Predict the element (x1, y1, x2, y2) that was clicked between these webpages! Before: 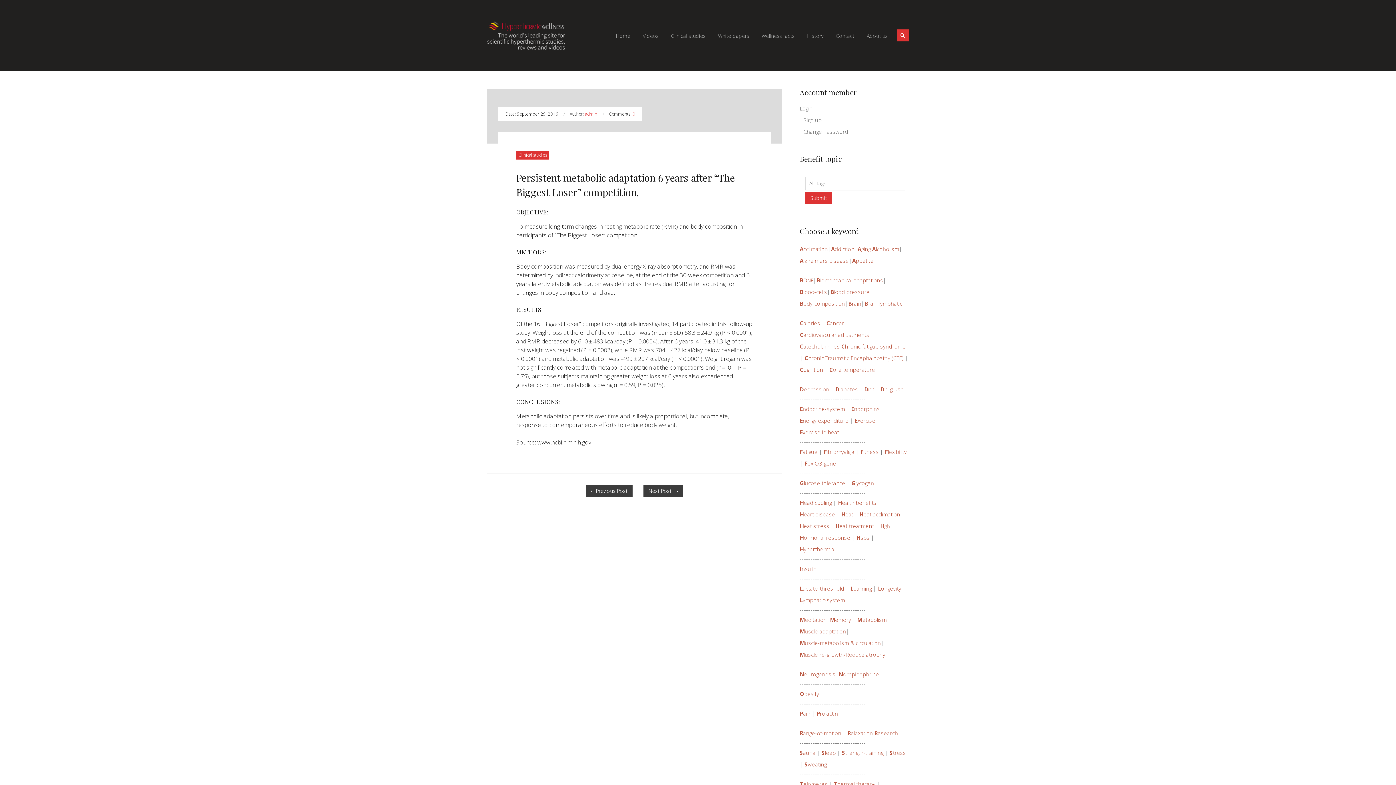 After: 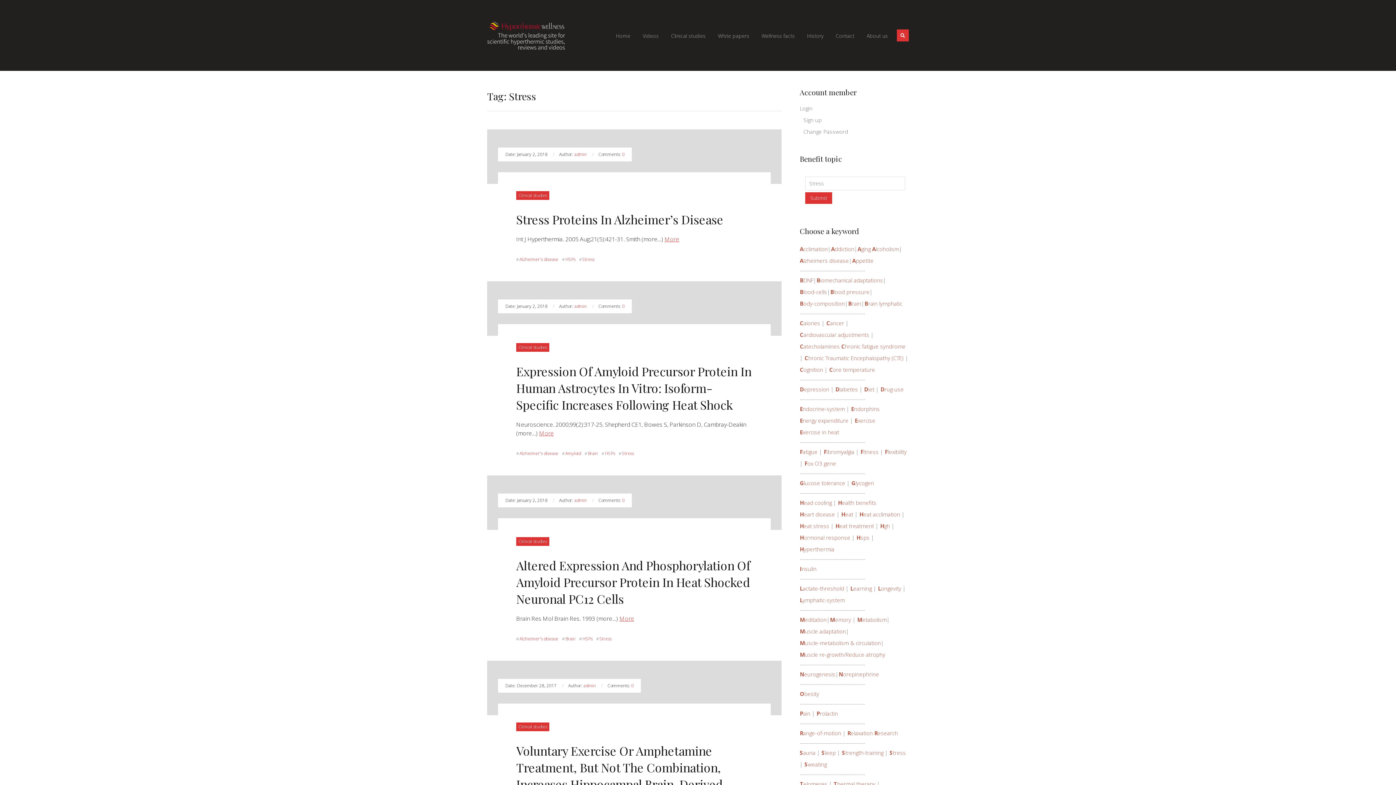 Action: bbox: (889, 747, 906, 758) label: Stress